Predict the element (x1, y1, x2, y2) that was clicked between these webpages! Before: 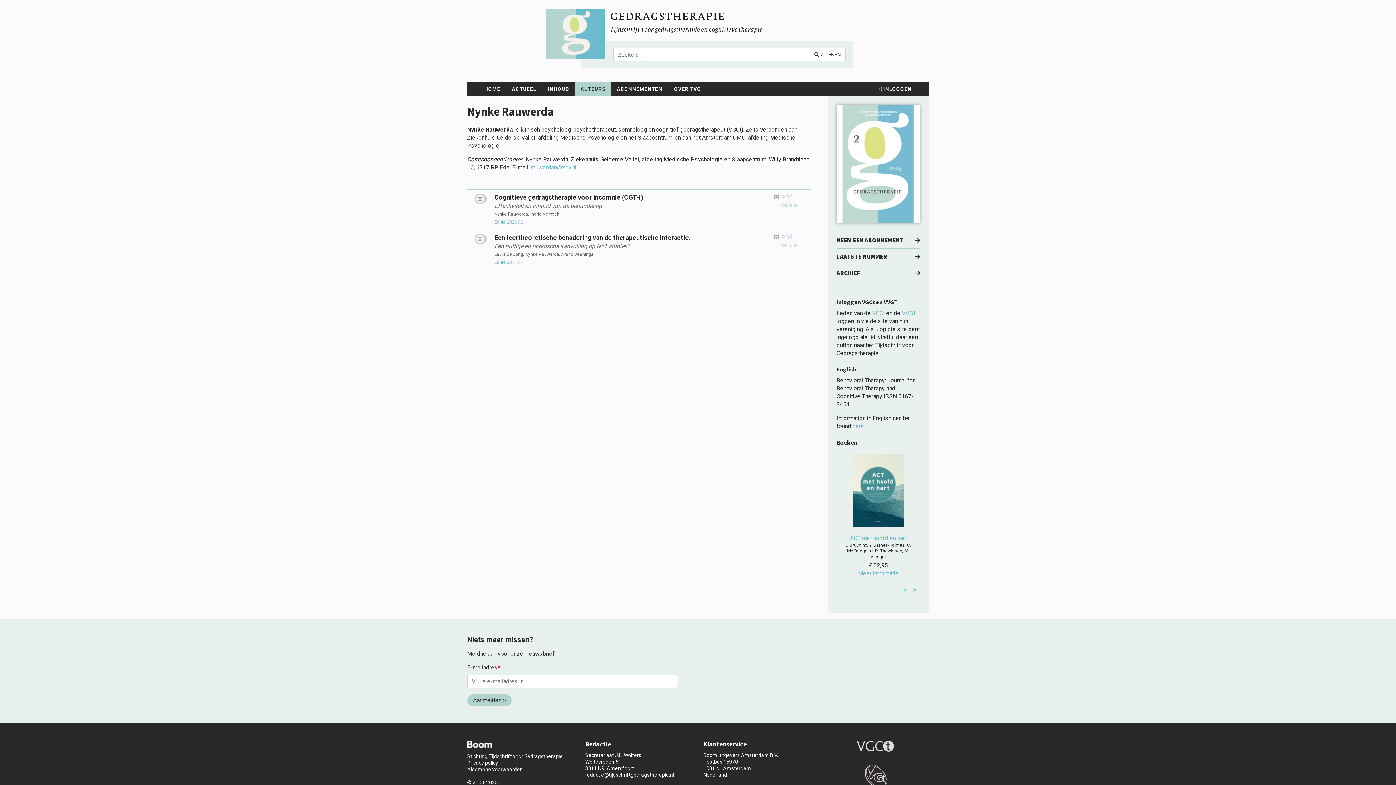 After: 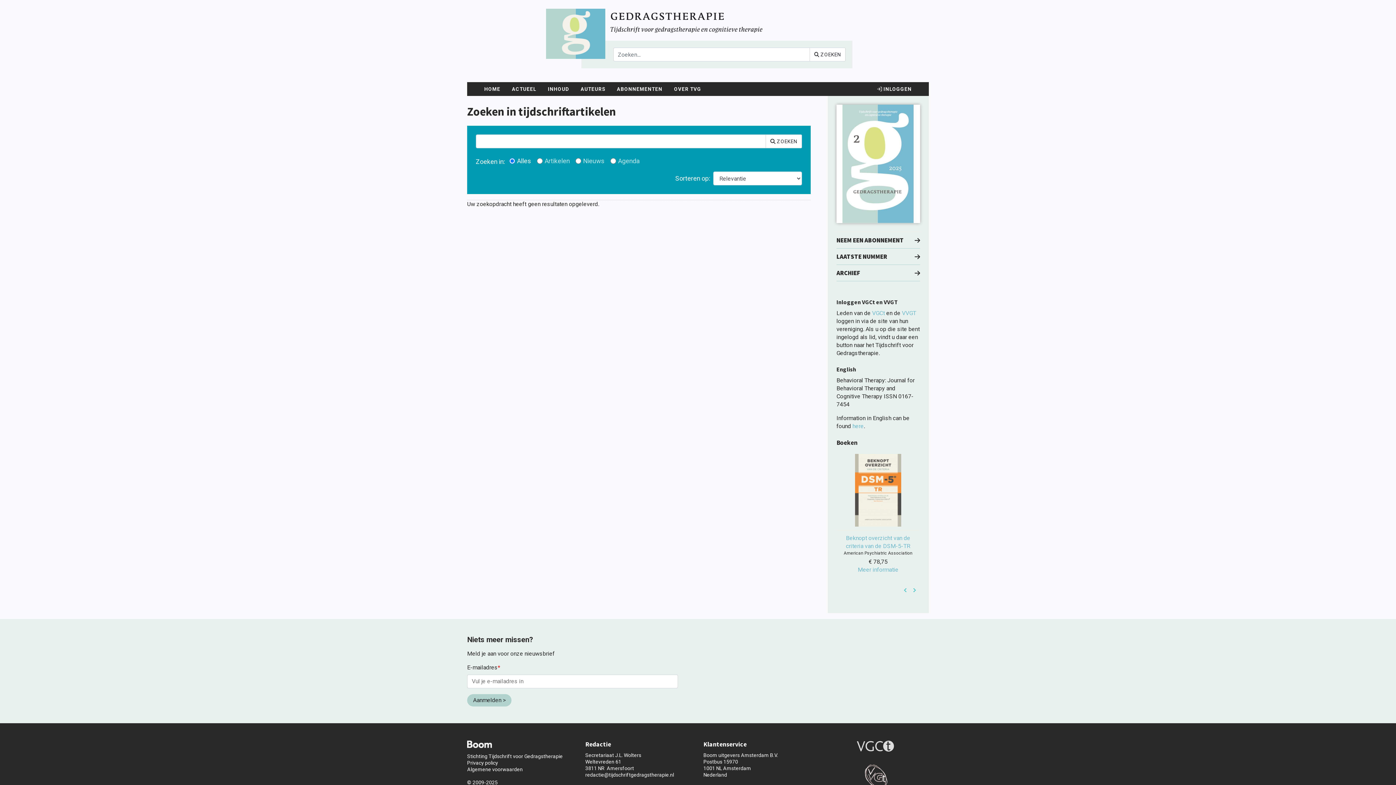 Action: label:  ZOEKEN bbox: (809, 47, 845, 61)